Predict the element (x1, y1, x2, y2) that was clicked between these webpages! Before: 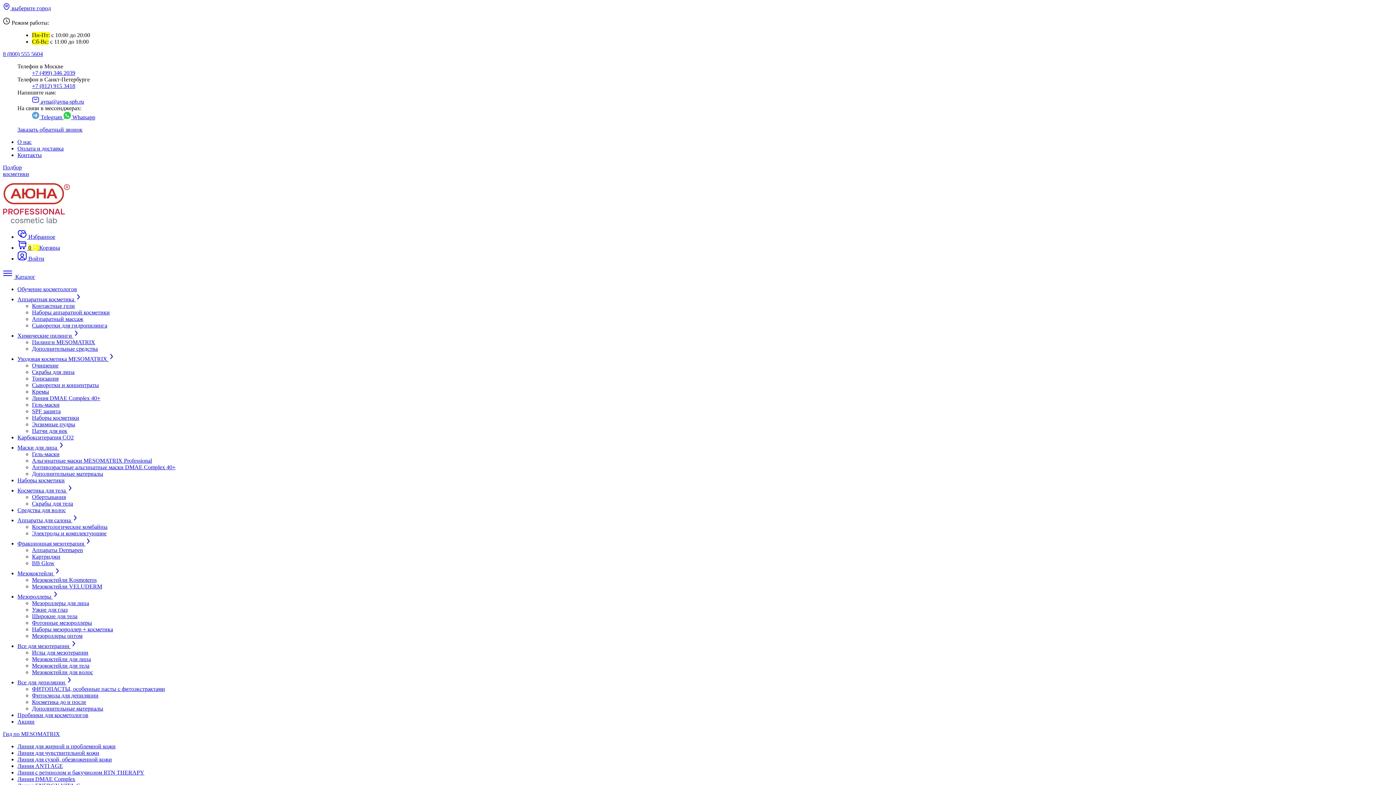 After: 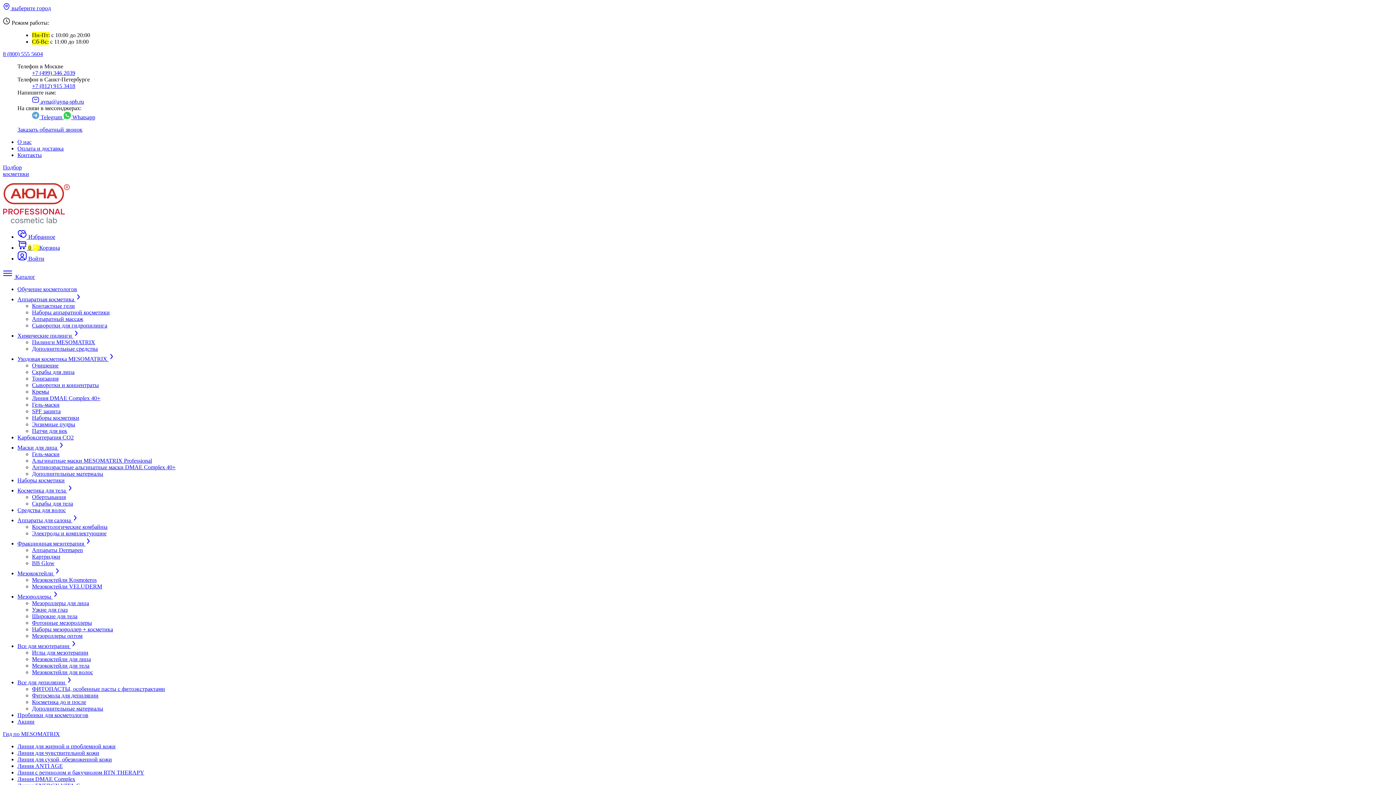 Action: label: Широкие для тела bbox: (32, 613, 77, 619)